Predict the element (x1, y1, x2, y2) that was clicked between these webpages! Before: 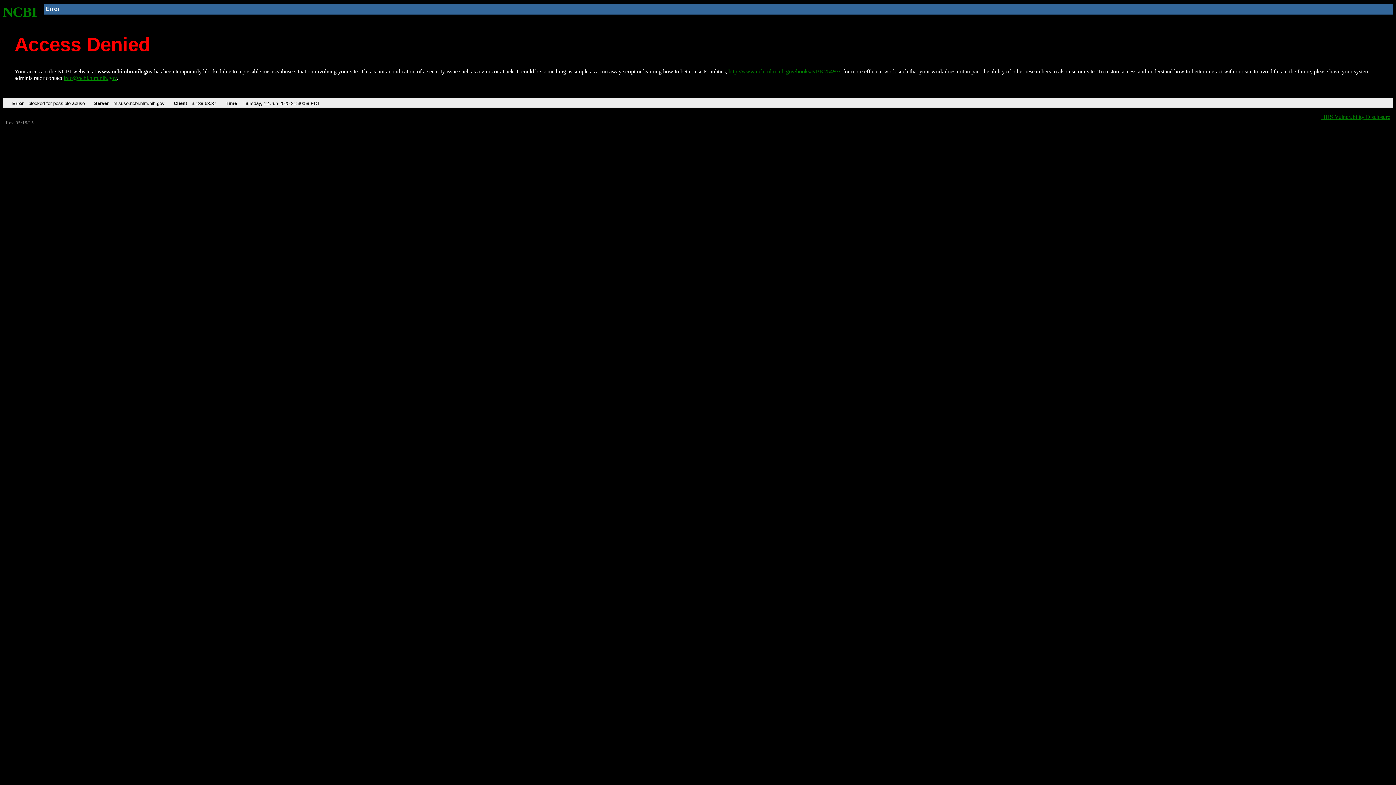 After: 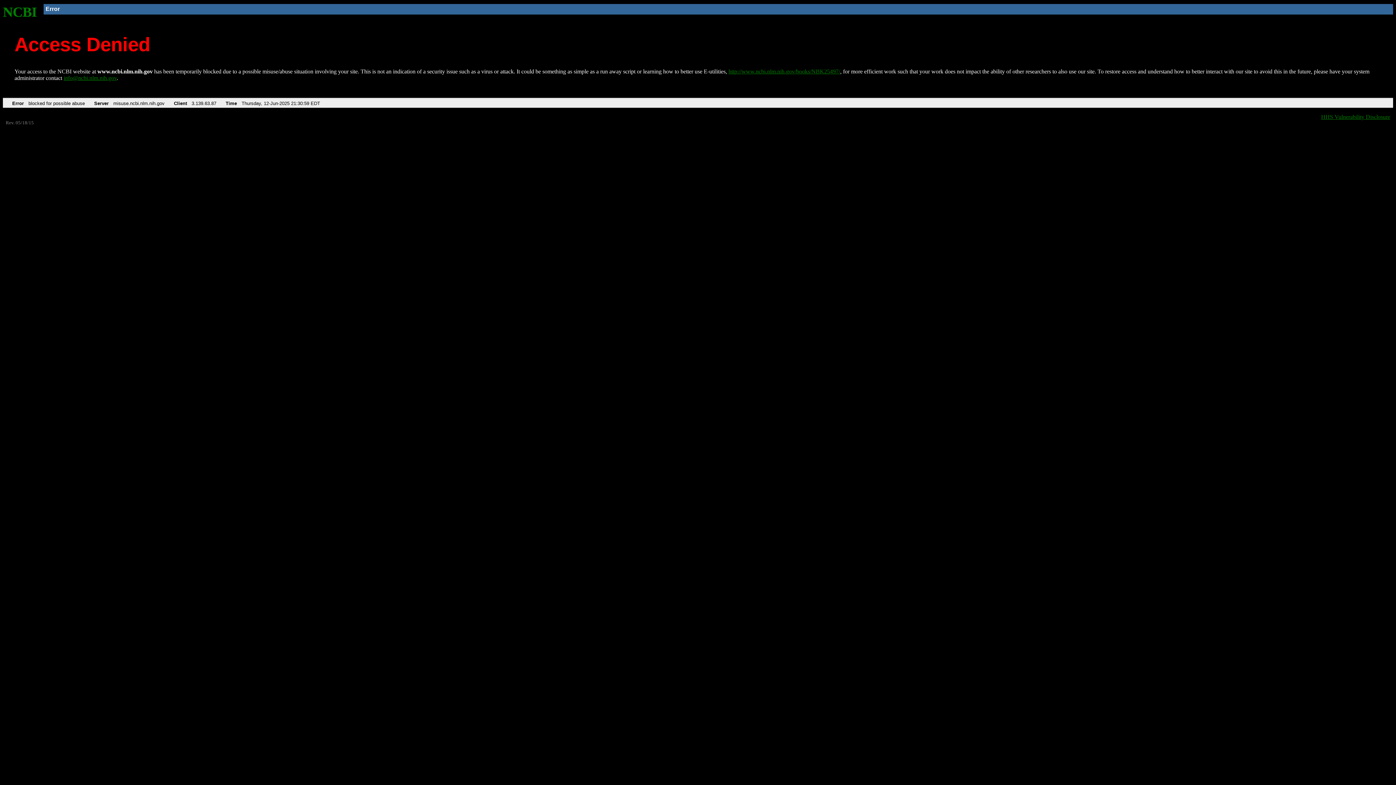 Action: bbox: (63, 75, 116, 81) label: info@ncbi.nlm.nih.gov